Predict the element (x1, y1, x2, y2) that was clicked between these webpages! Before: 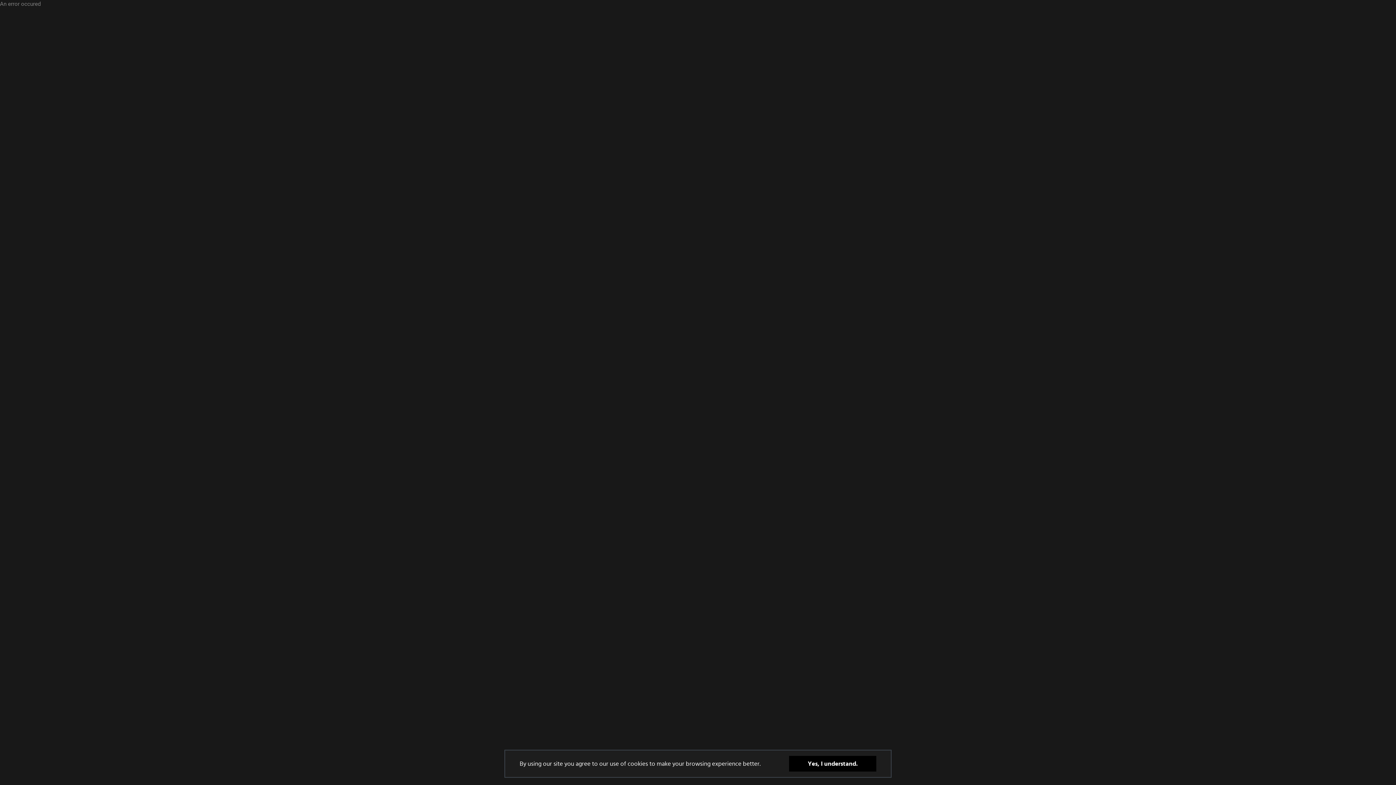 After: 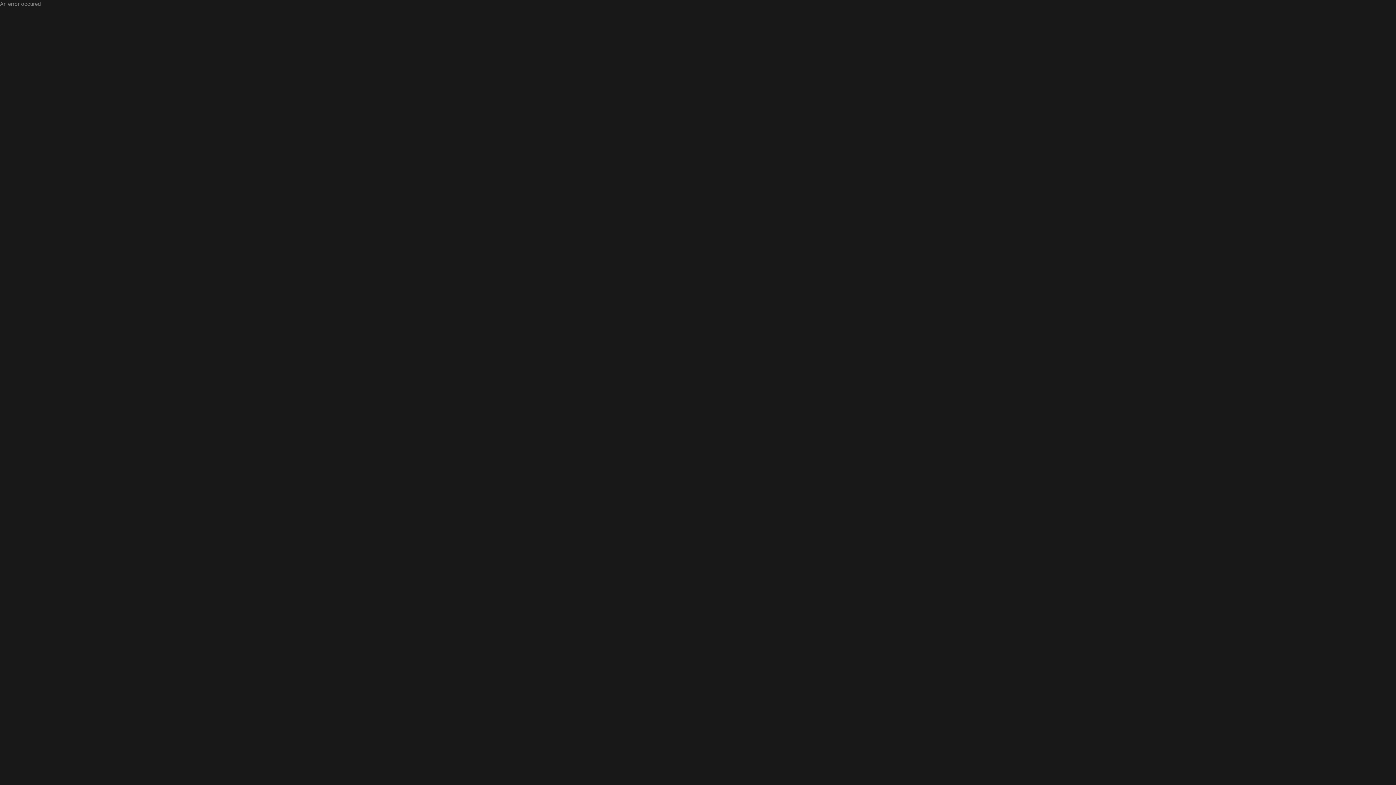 Action: label: Yes, I understand. bbox: (789, 756, 876, 772)